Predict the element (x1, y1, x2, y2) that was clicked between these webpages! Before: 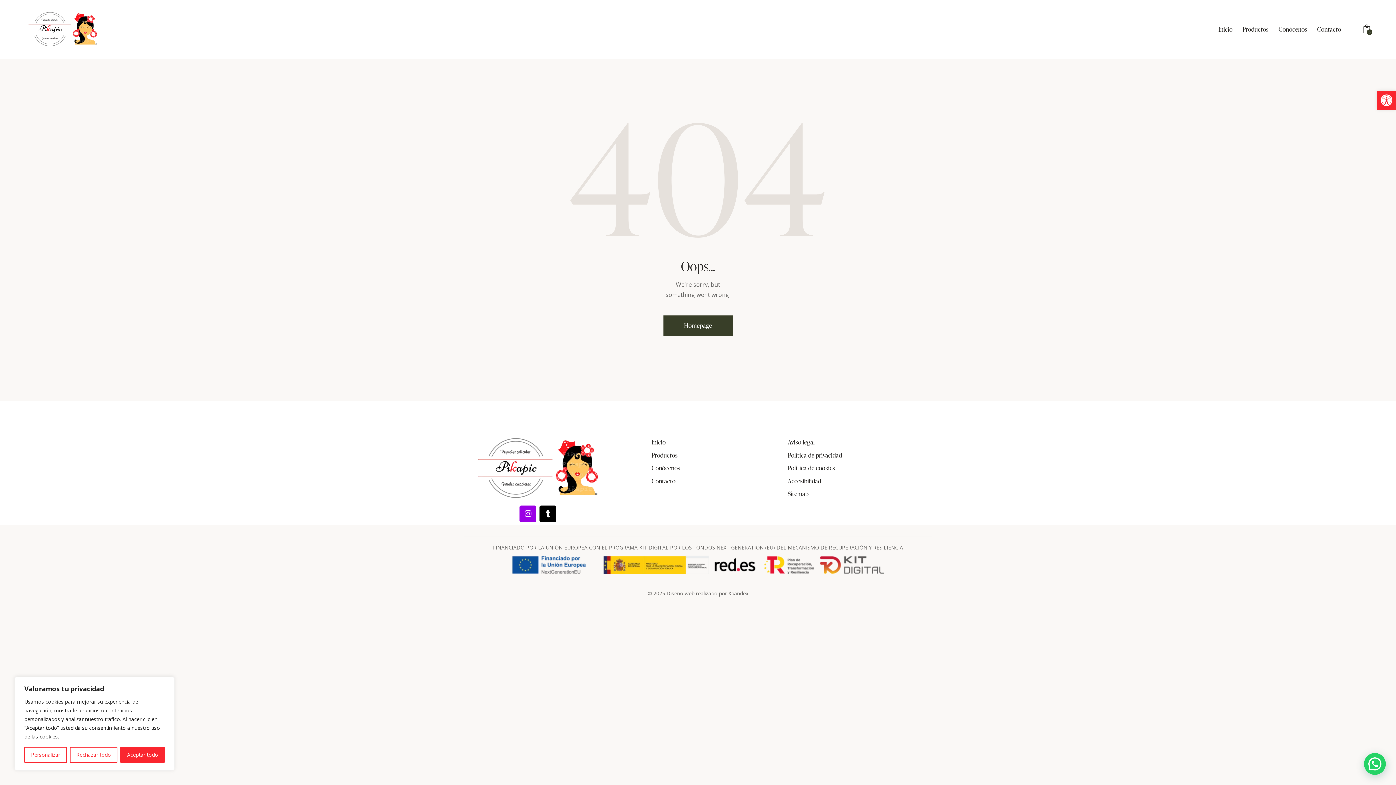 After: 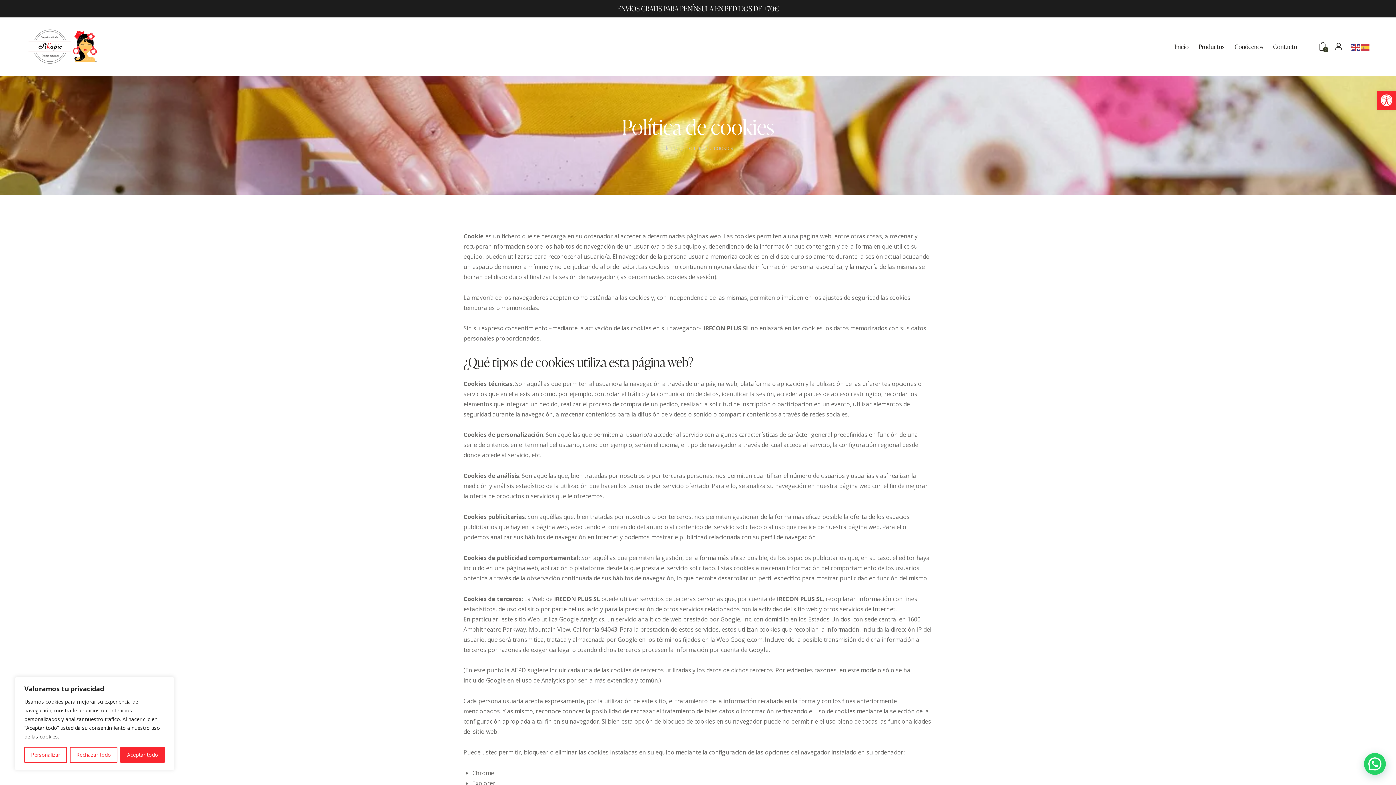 Action: label: Política de cookies bbox: (787, 462, 835, 475)